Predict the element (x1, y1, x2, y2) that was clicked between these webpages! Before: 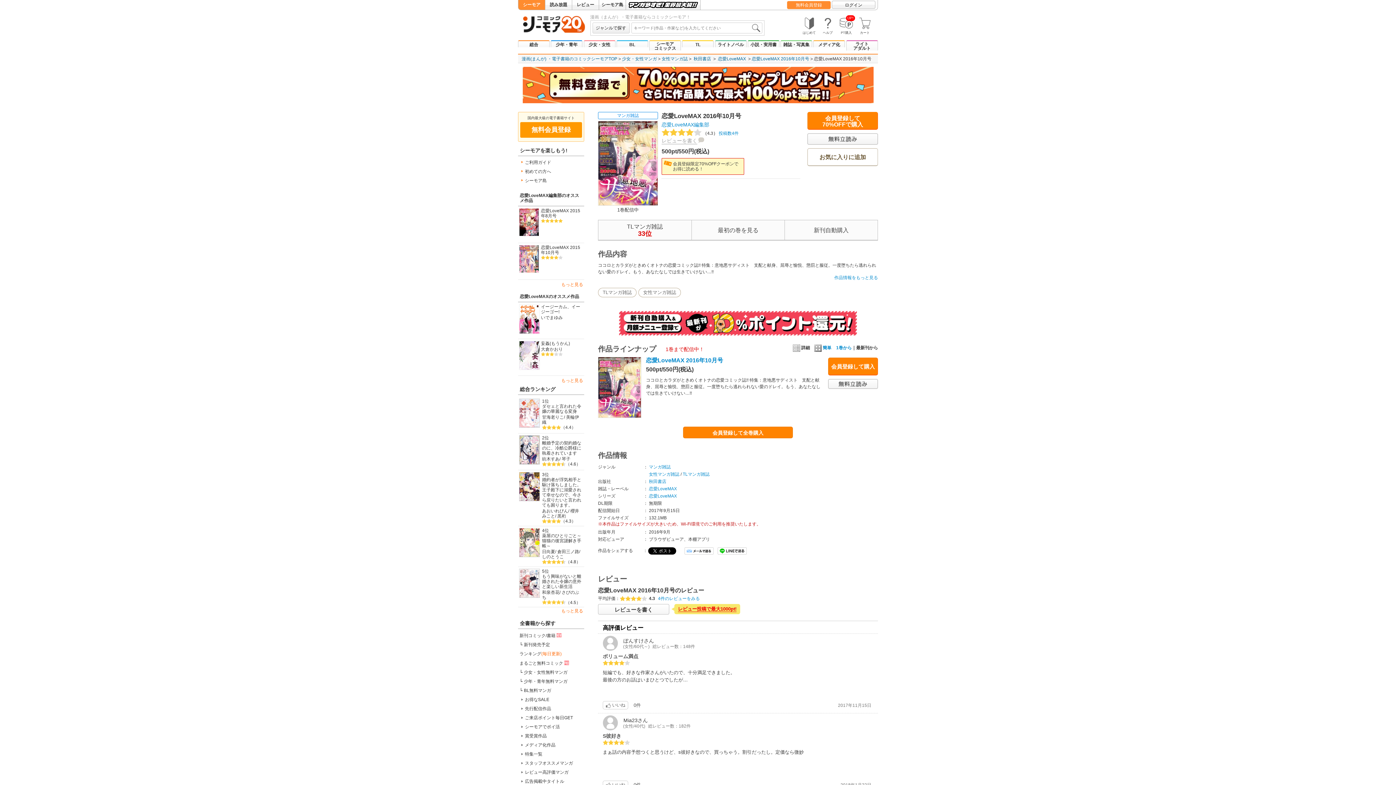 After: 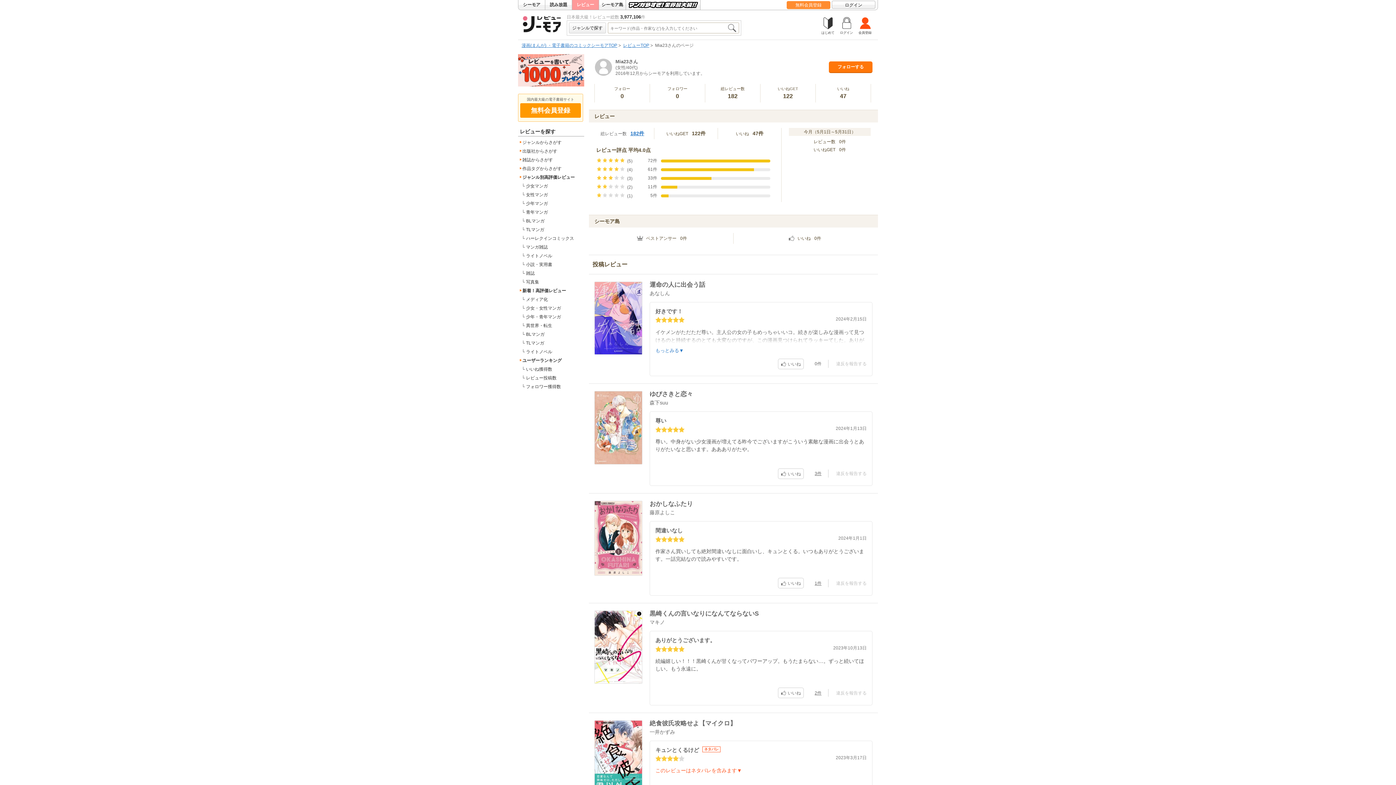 Action: bbox: (602, 715, 873, 731) label: Mia23
さん

(女性/40代) 総レビュー数：182件